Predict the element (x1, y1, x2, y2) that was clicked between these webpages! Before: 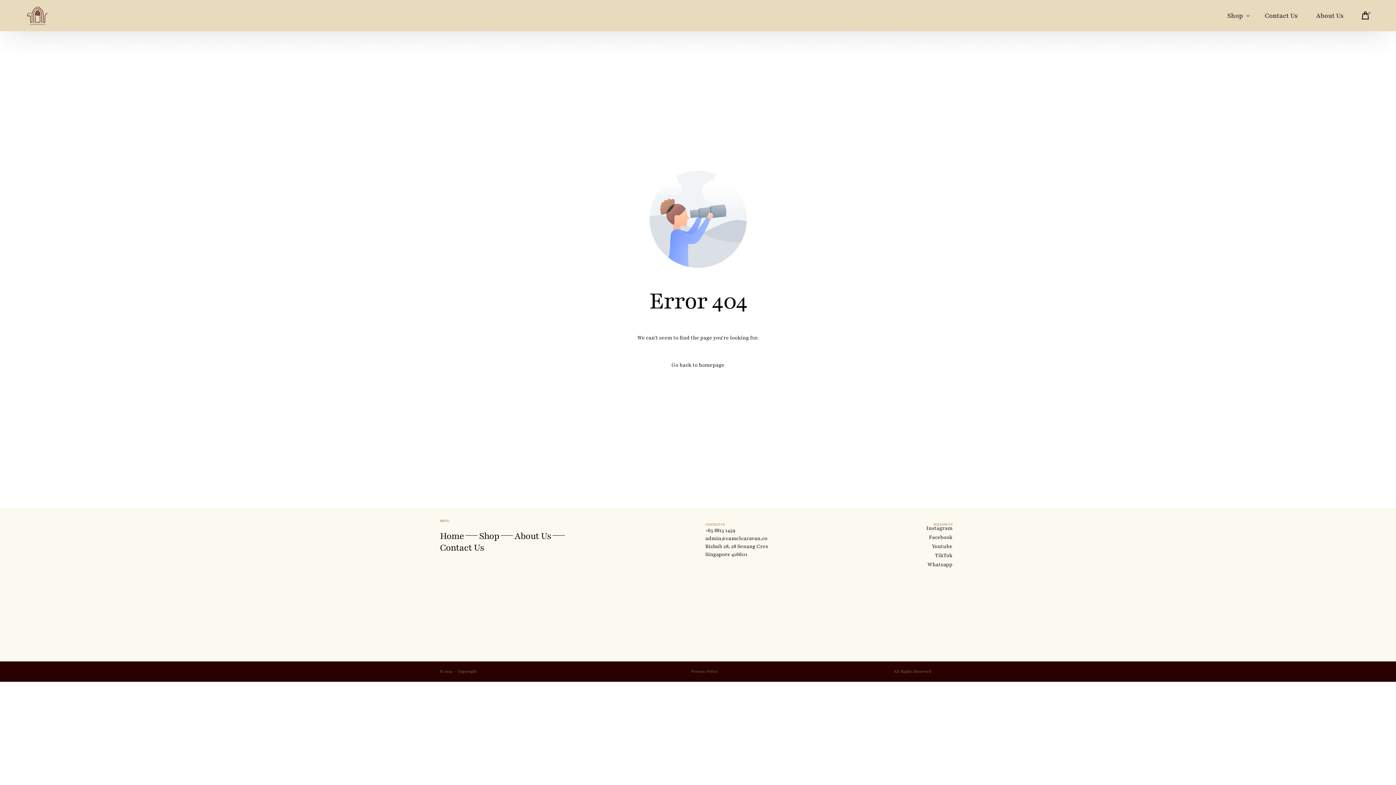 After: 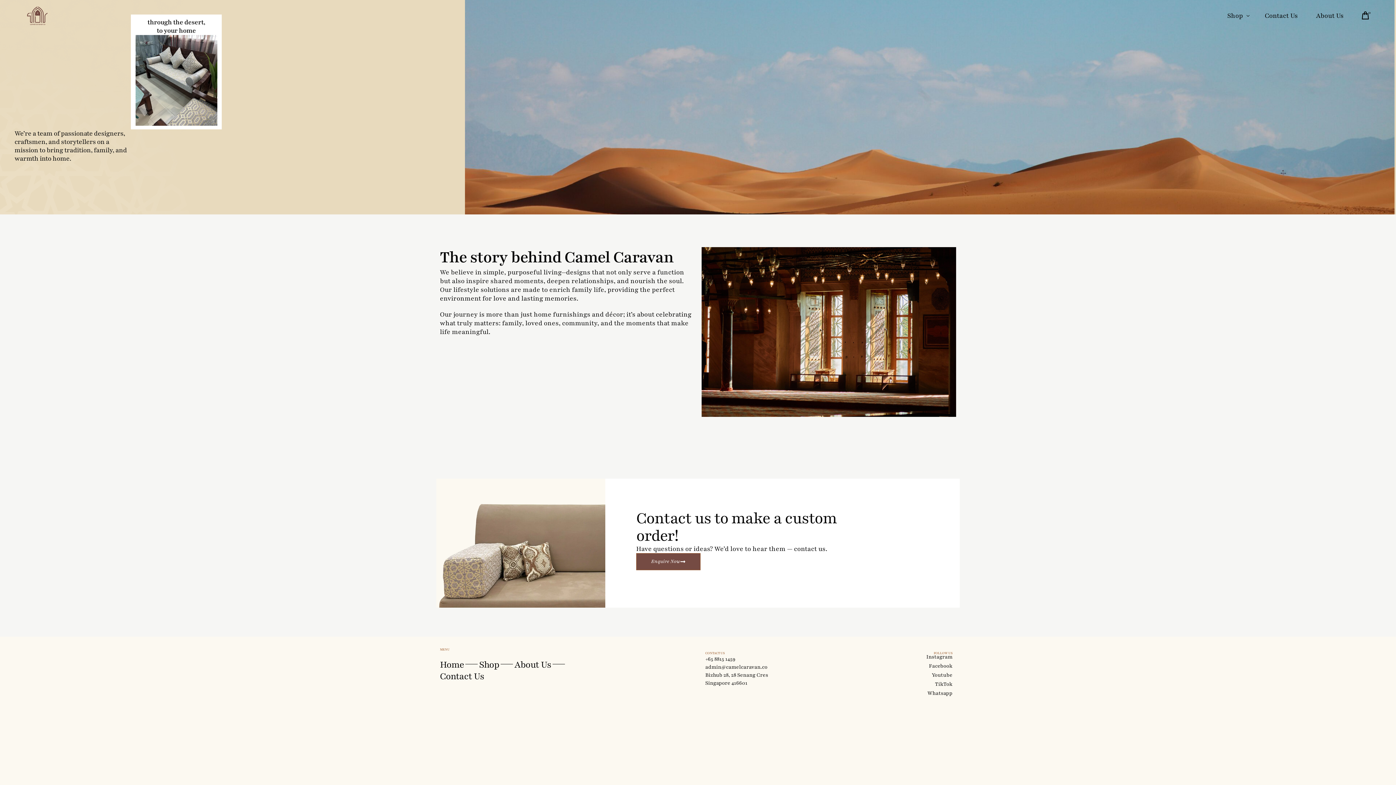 Action: label: About Us bbox: (1307, 0, 1353, 31)